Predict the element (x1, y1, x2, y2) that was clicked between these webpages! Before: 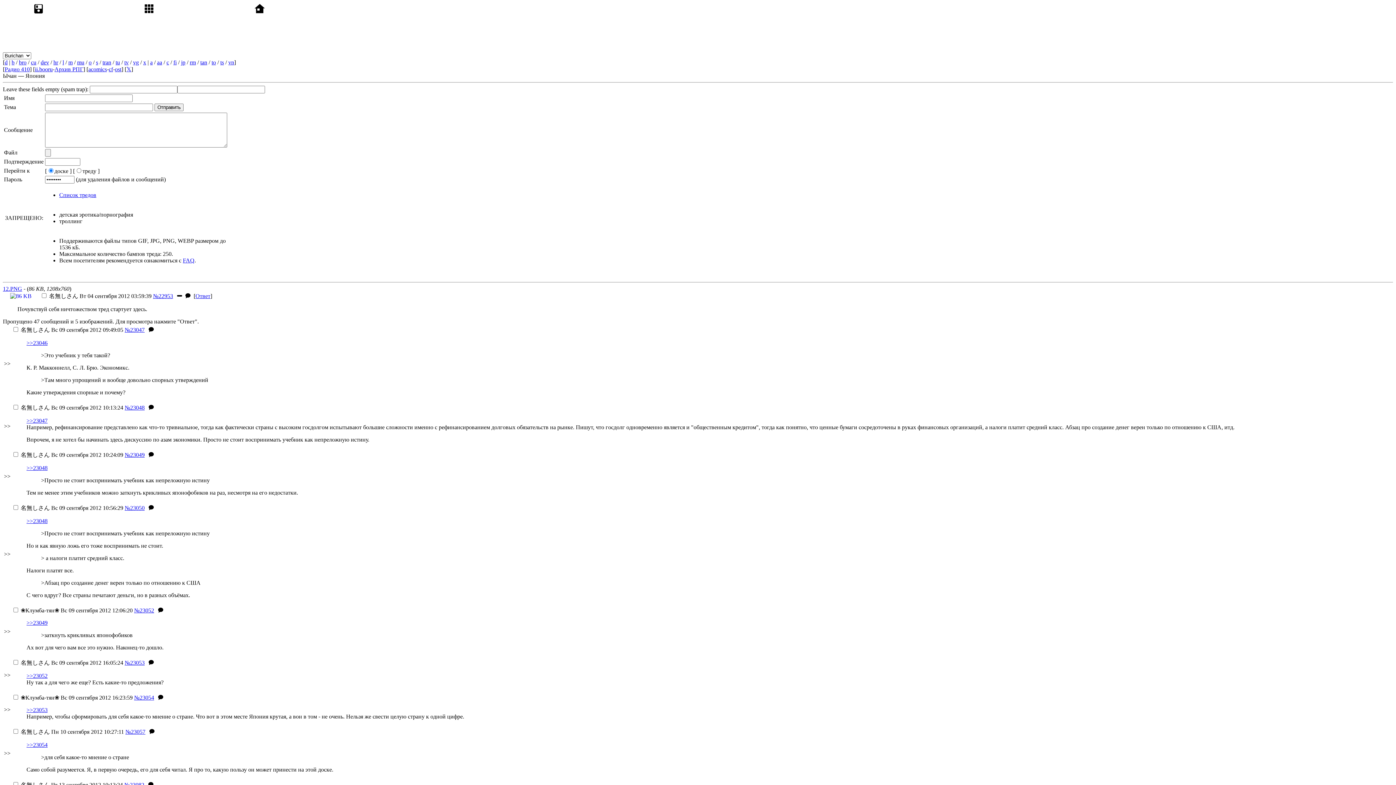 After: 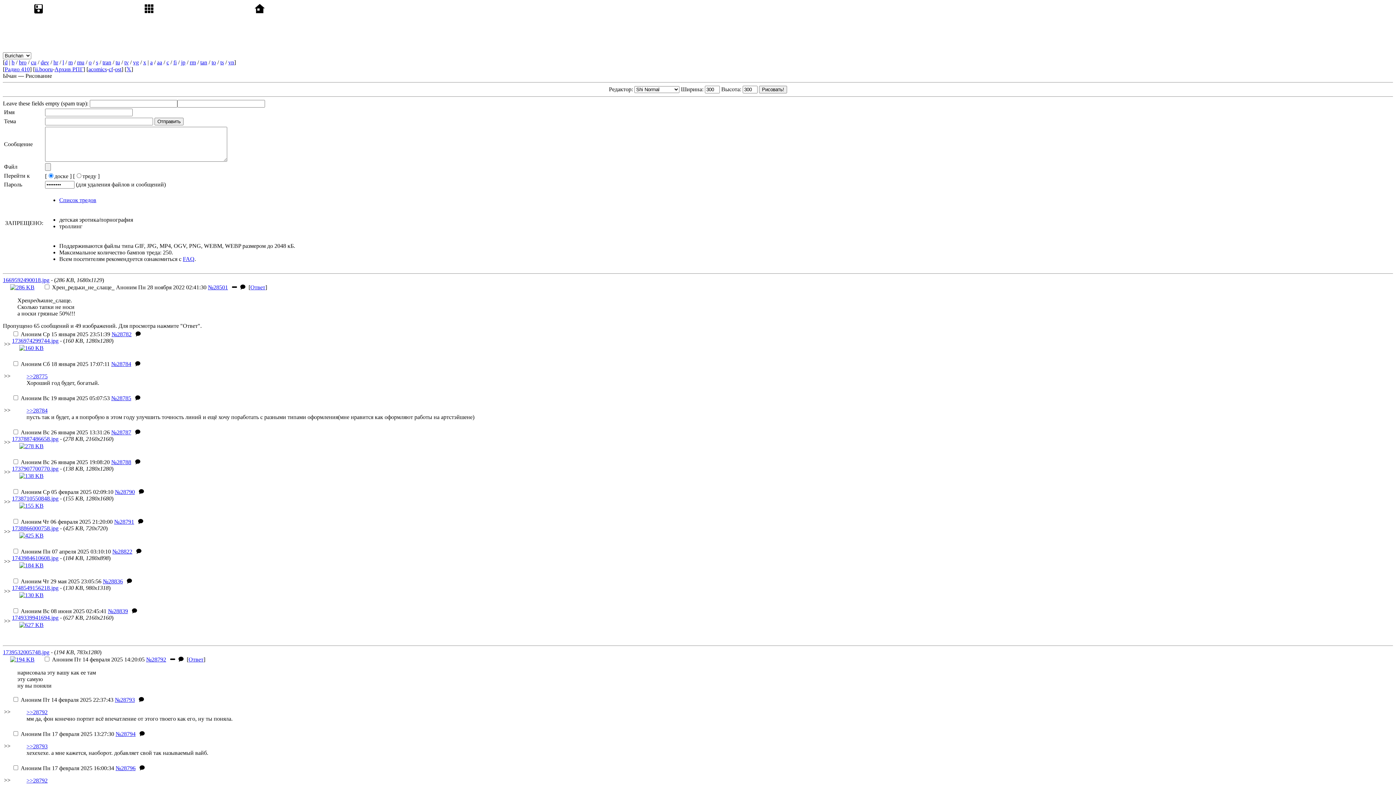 Action: label: o bbox: (88, 59, 91, 65)